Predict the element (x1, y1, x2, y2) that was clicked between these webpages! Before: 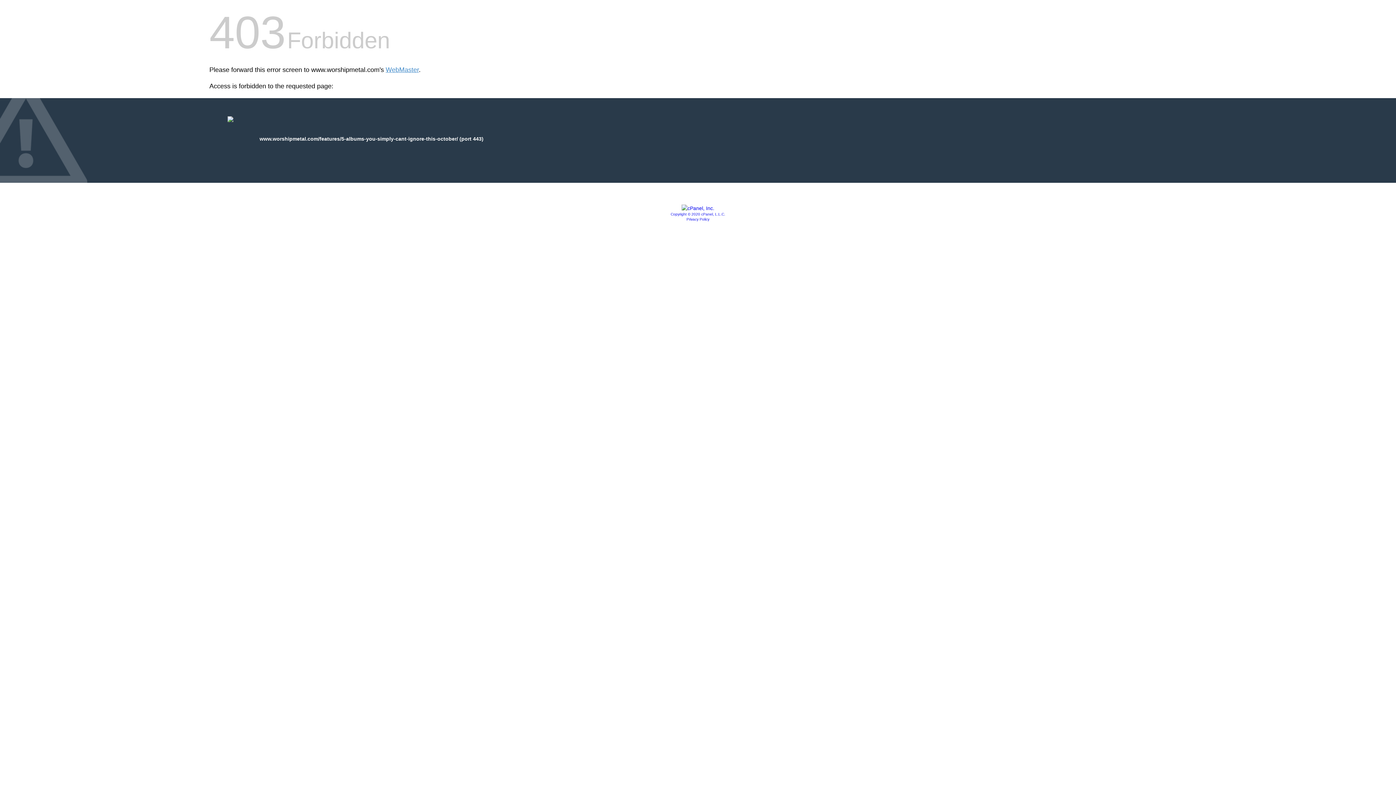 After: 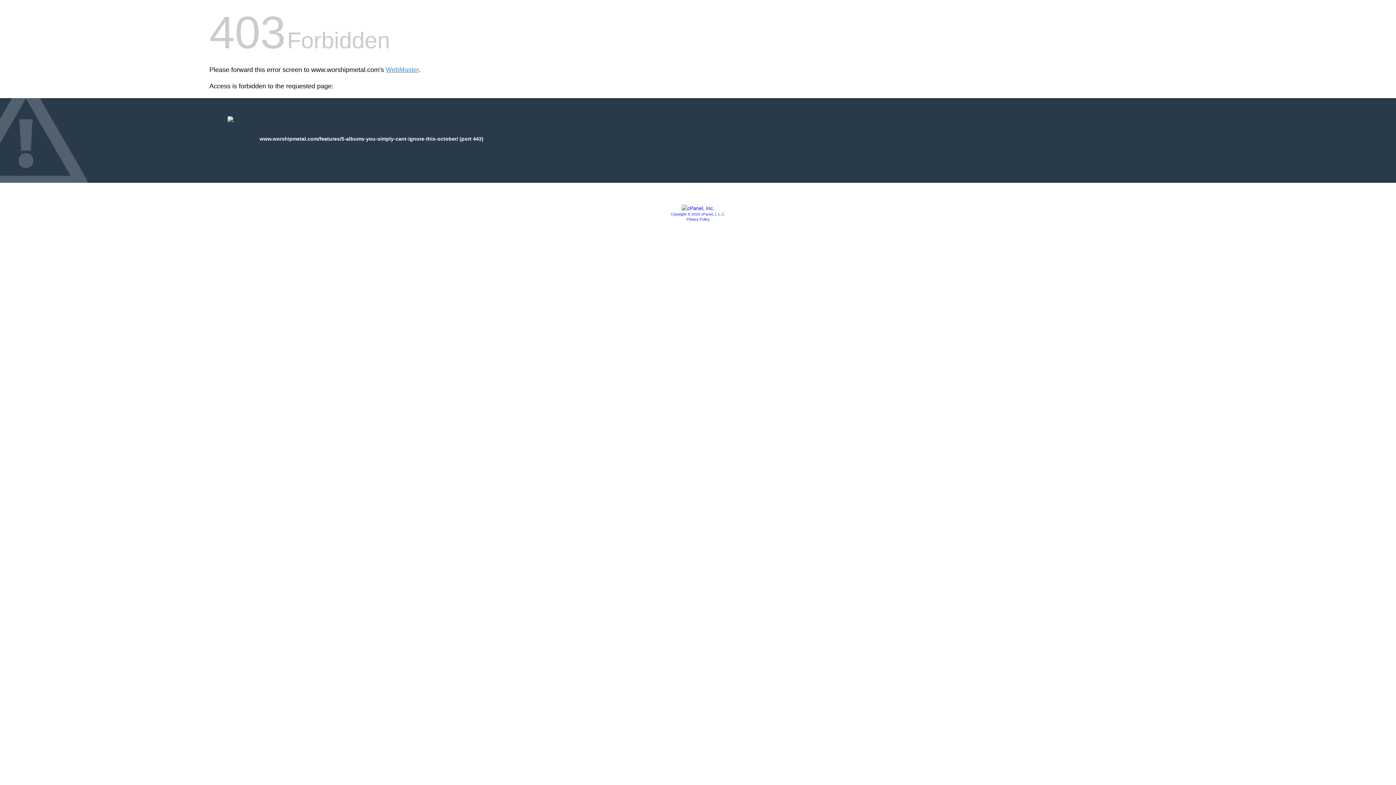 Action: label: Privacy Policy bbox: (686, 217, 709, 221)